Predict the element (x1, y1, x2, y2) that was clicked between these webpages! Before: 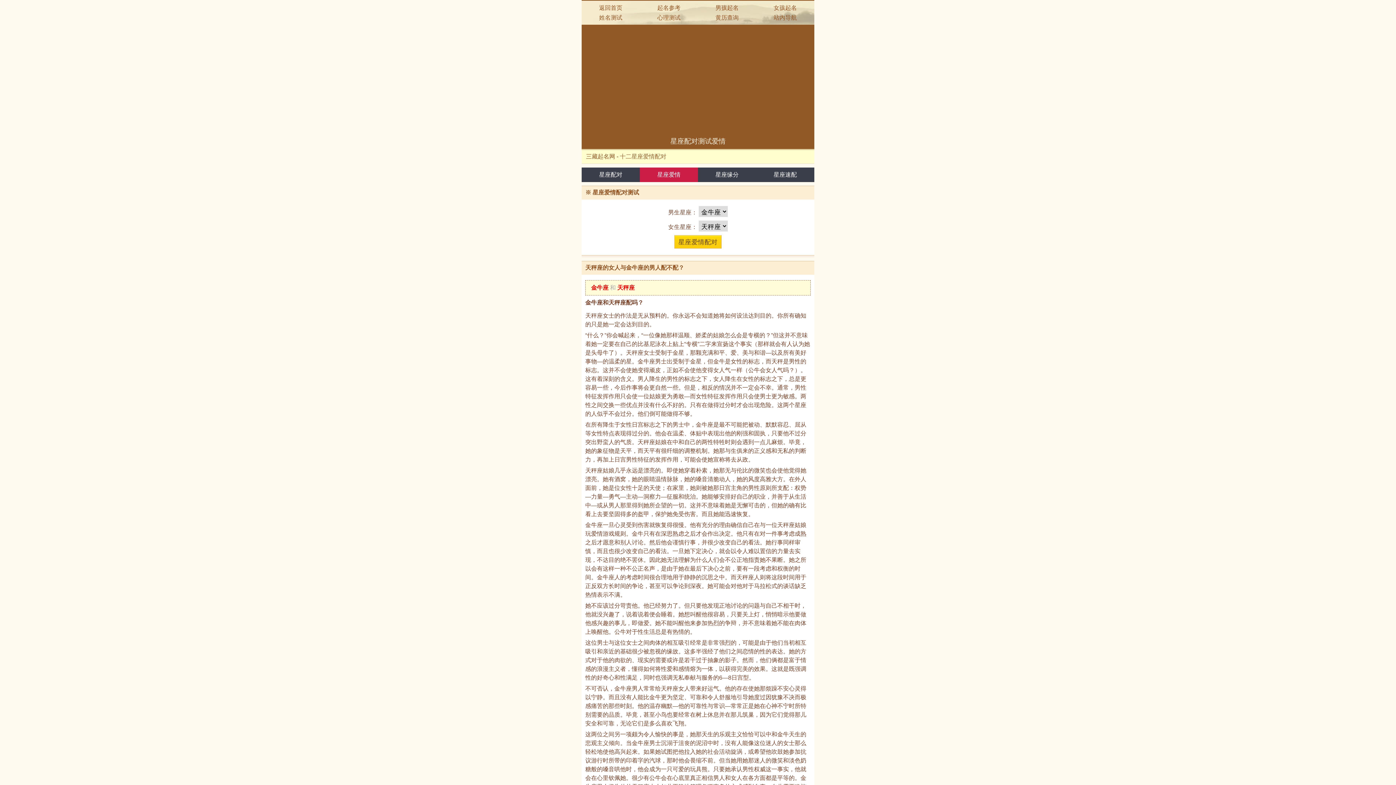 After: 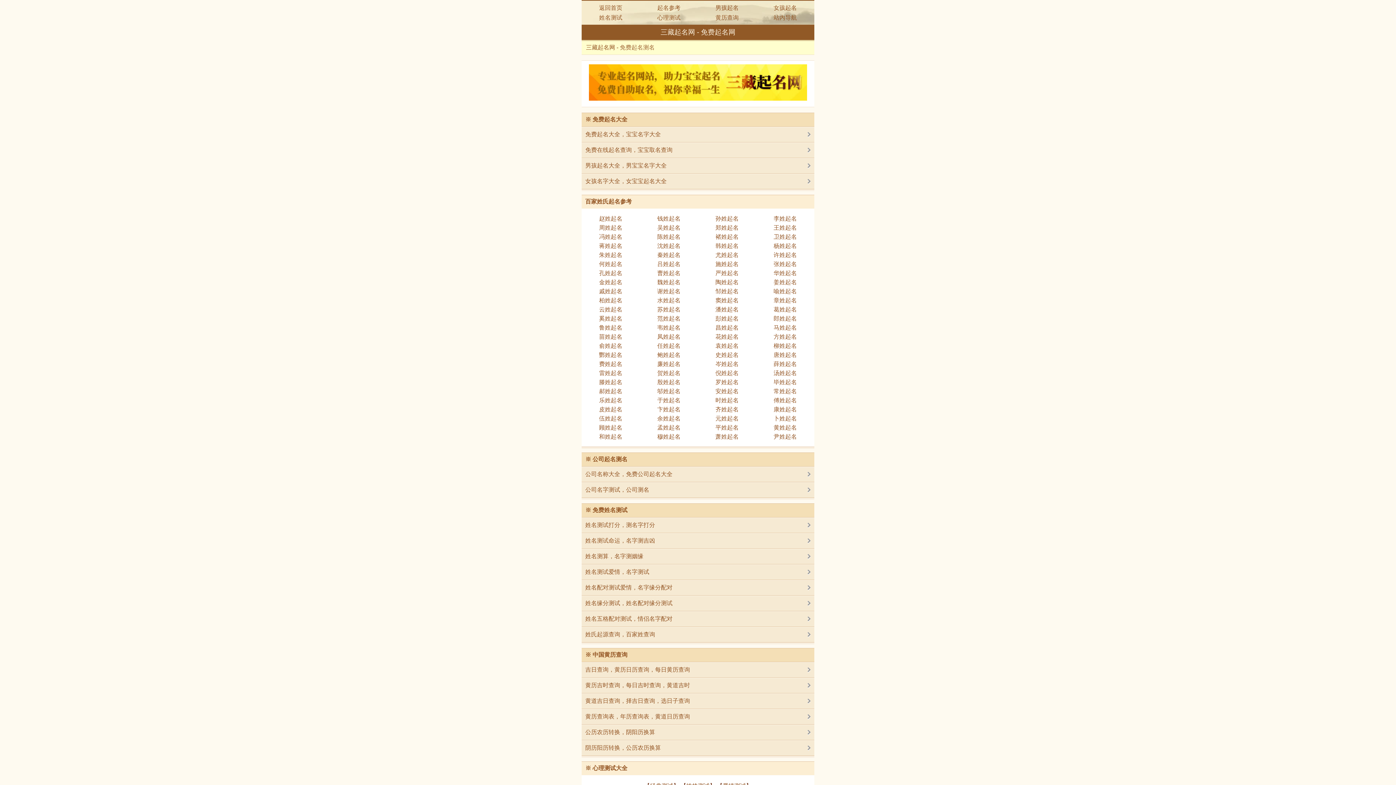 Action: bbox: (599, 4, 622, 10) label: 返回首页